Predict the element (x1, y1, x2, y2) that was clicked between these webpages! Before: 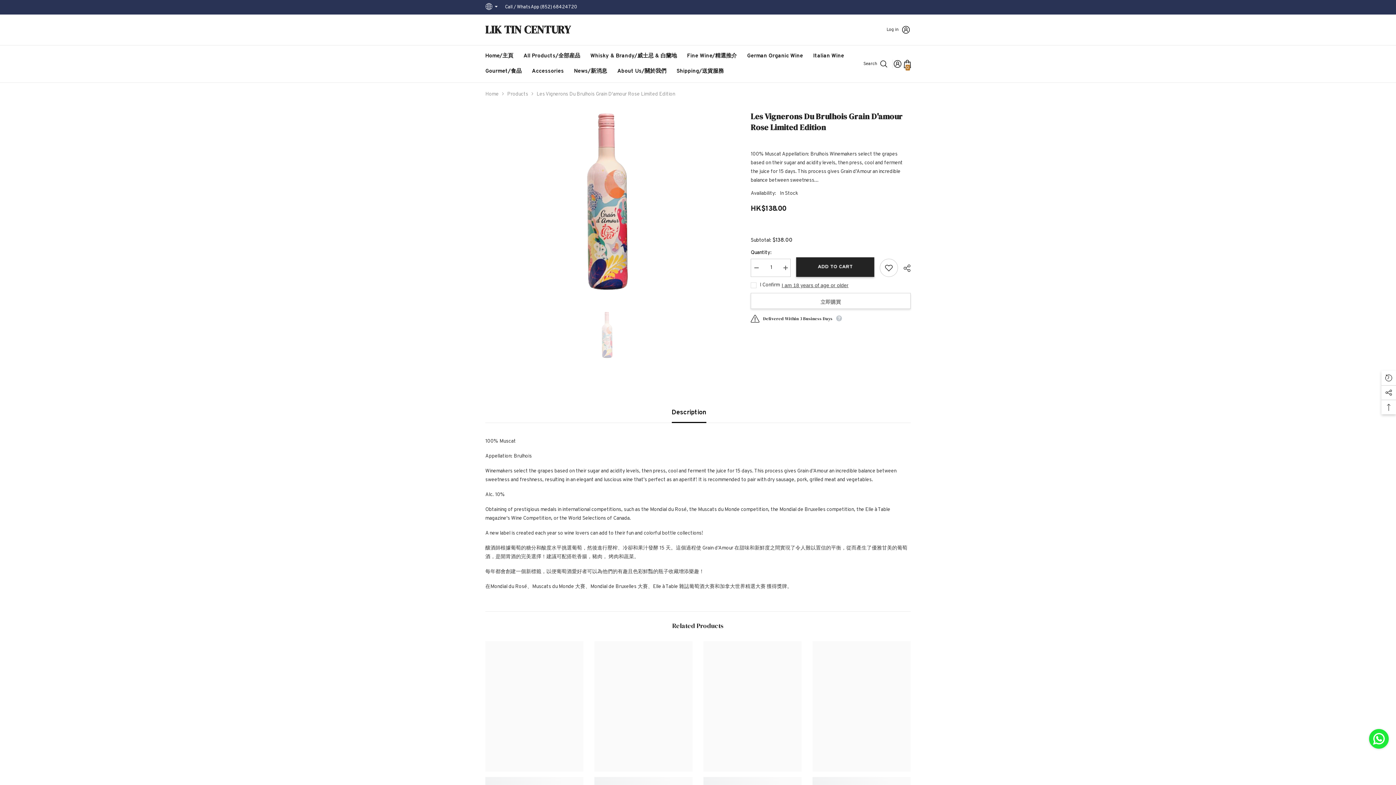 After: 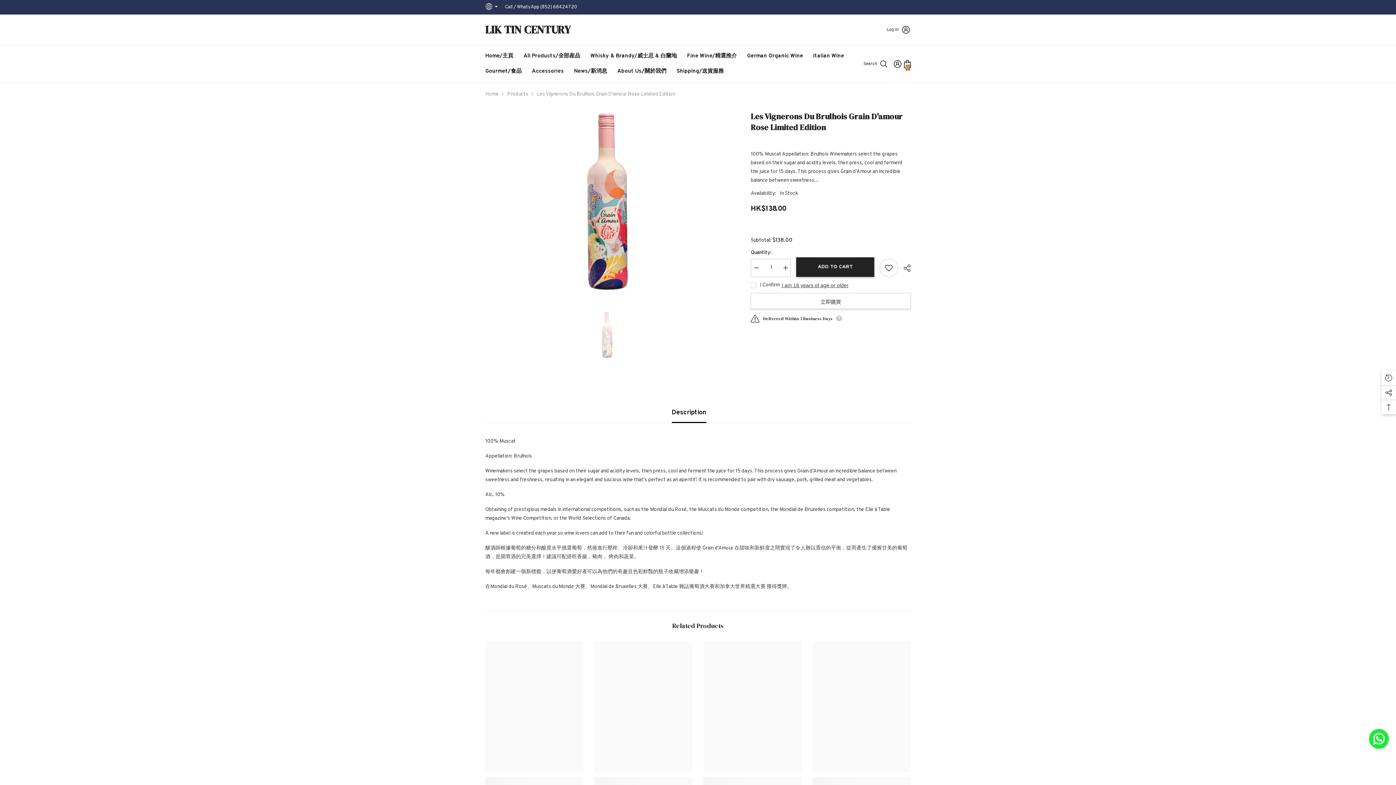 Action: bbox: (671, 403, 706, 422) label: Description